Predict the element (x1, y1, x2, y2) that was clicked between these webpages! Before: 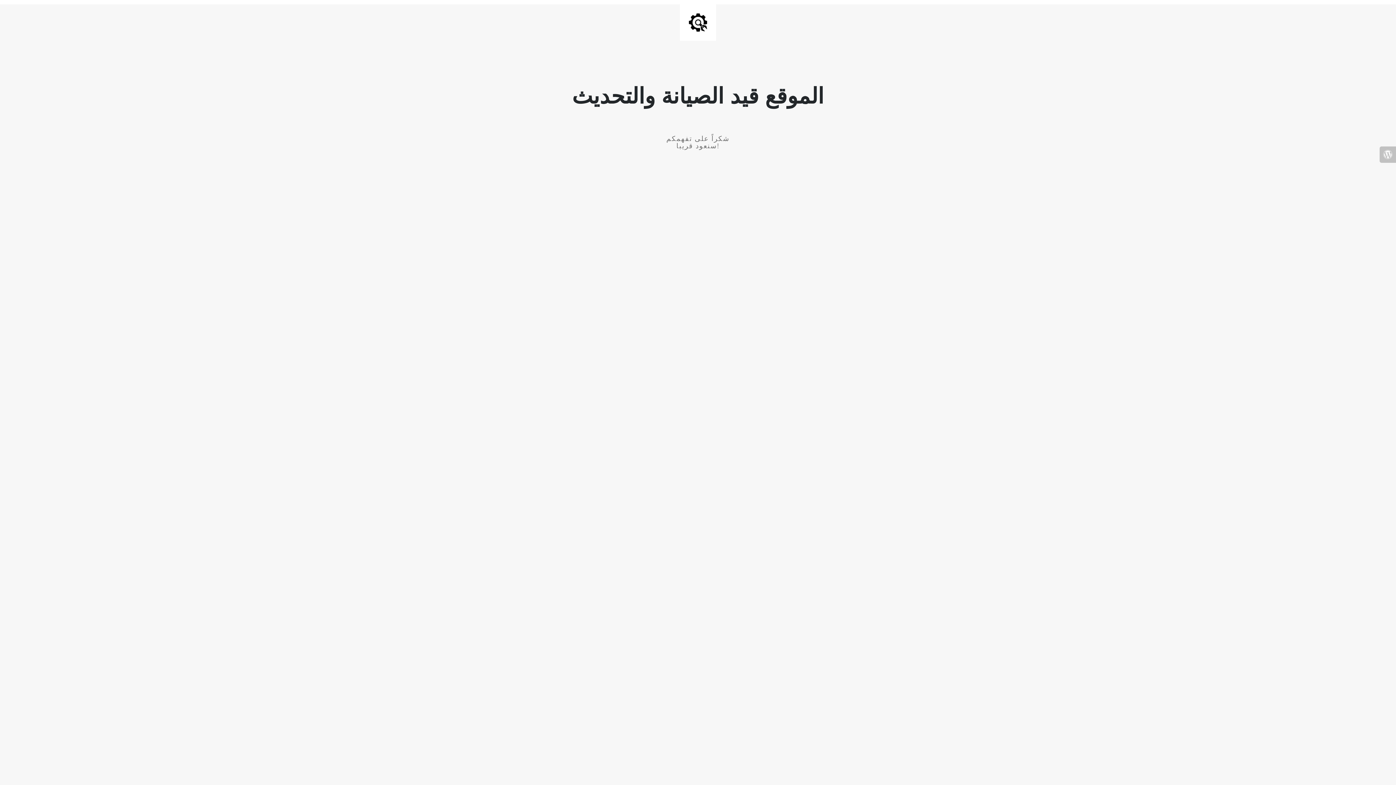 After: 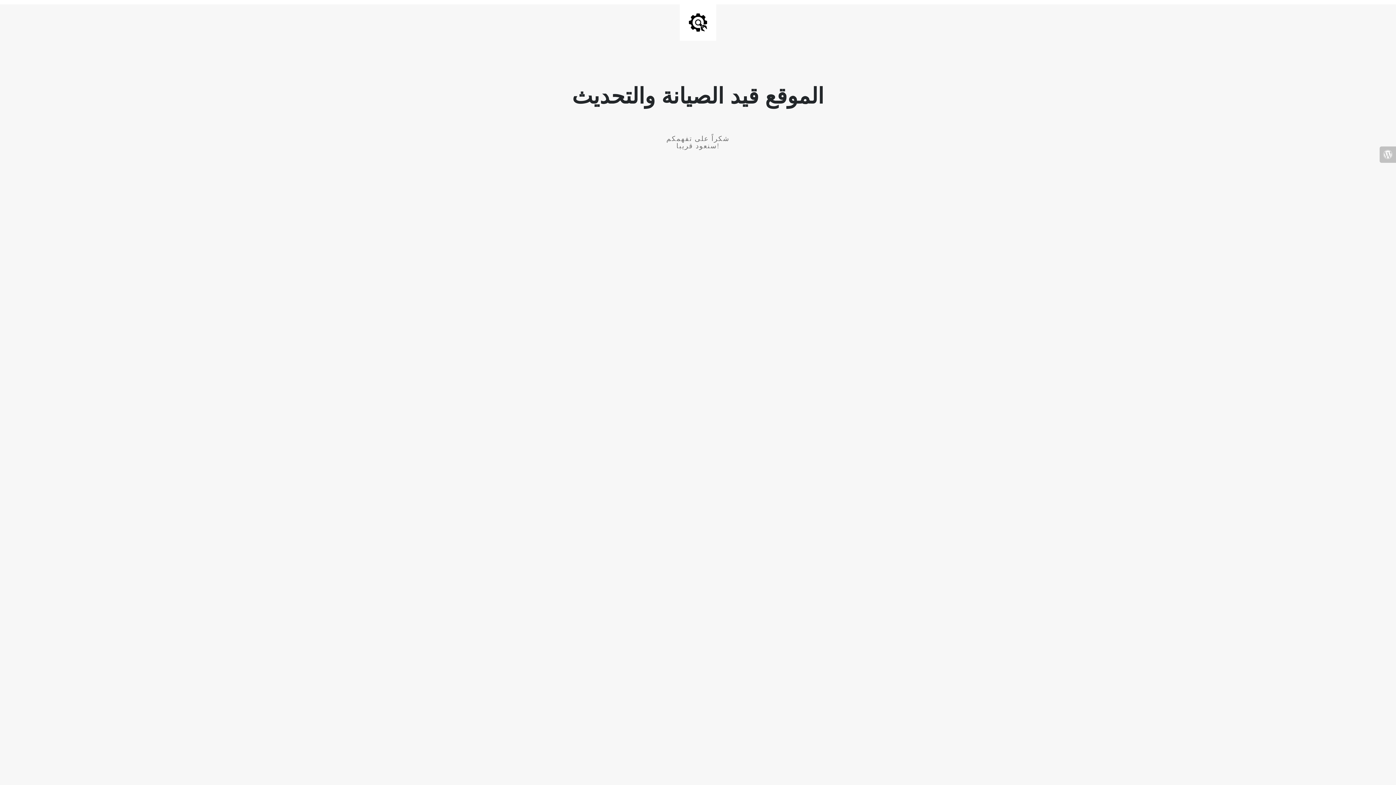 Action: bbox: (1380, 146, 1396, 162)